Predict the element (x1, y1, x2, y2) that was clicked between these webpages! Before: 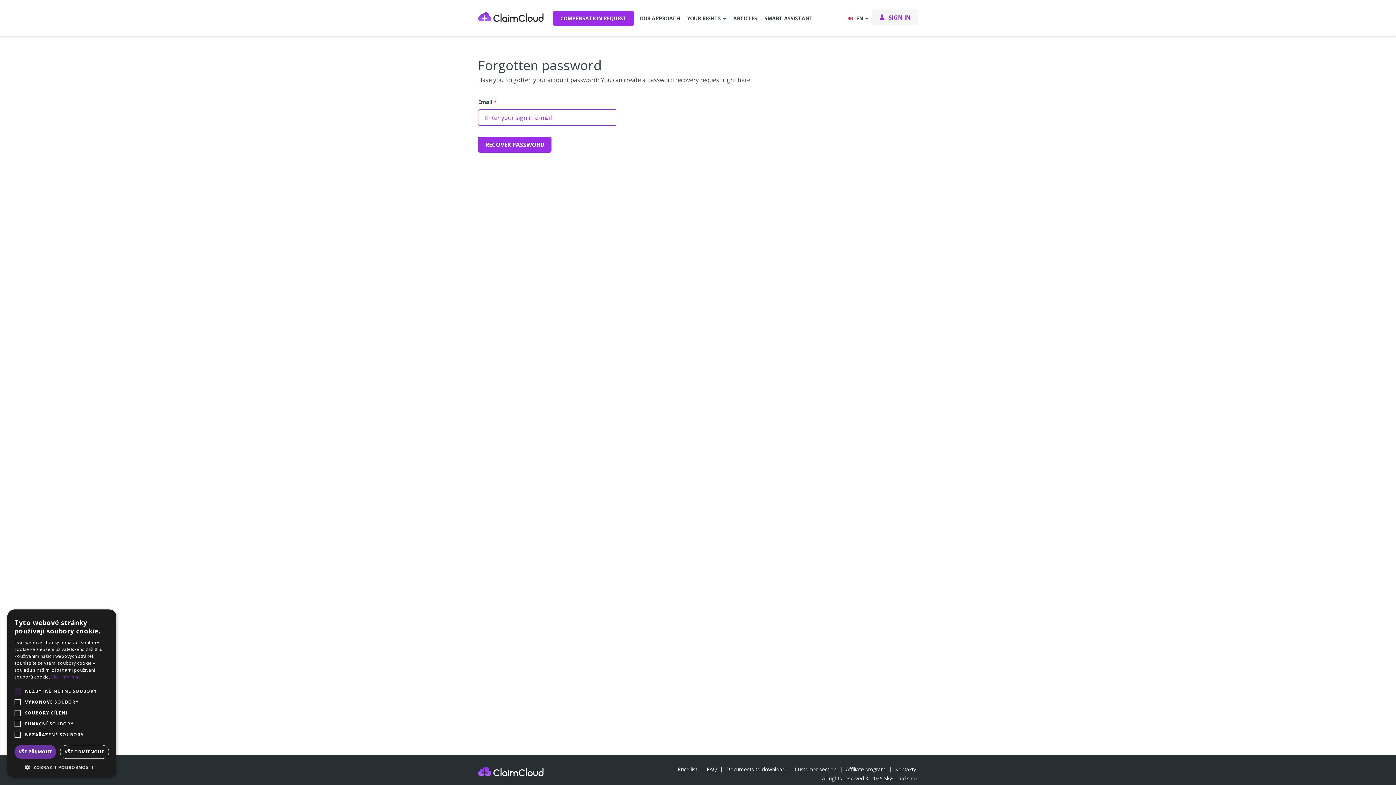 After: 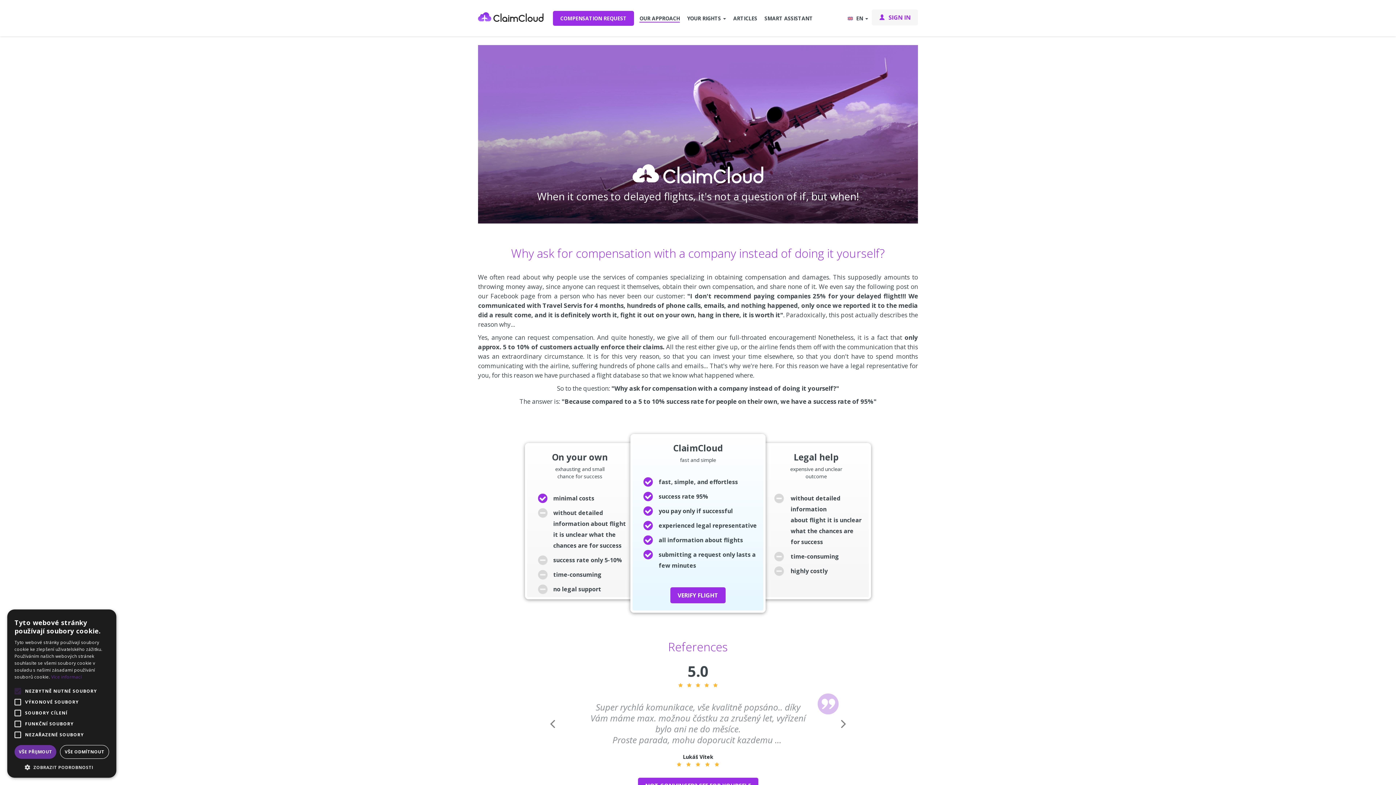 Action: label: OUR APPROACH bbox: (636, 0, 683, 36)